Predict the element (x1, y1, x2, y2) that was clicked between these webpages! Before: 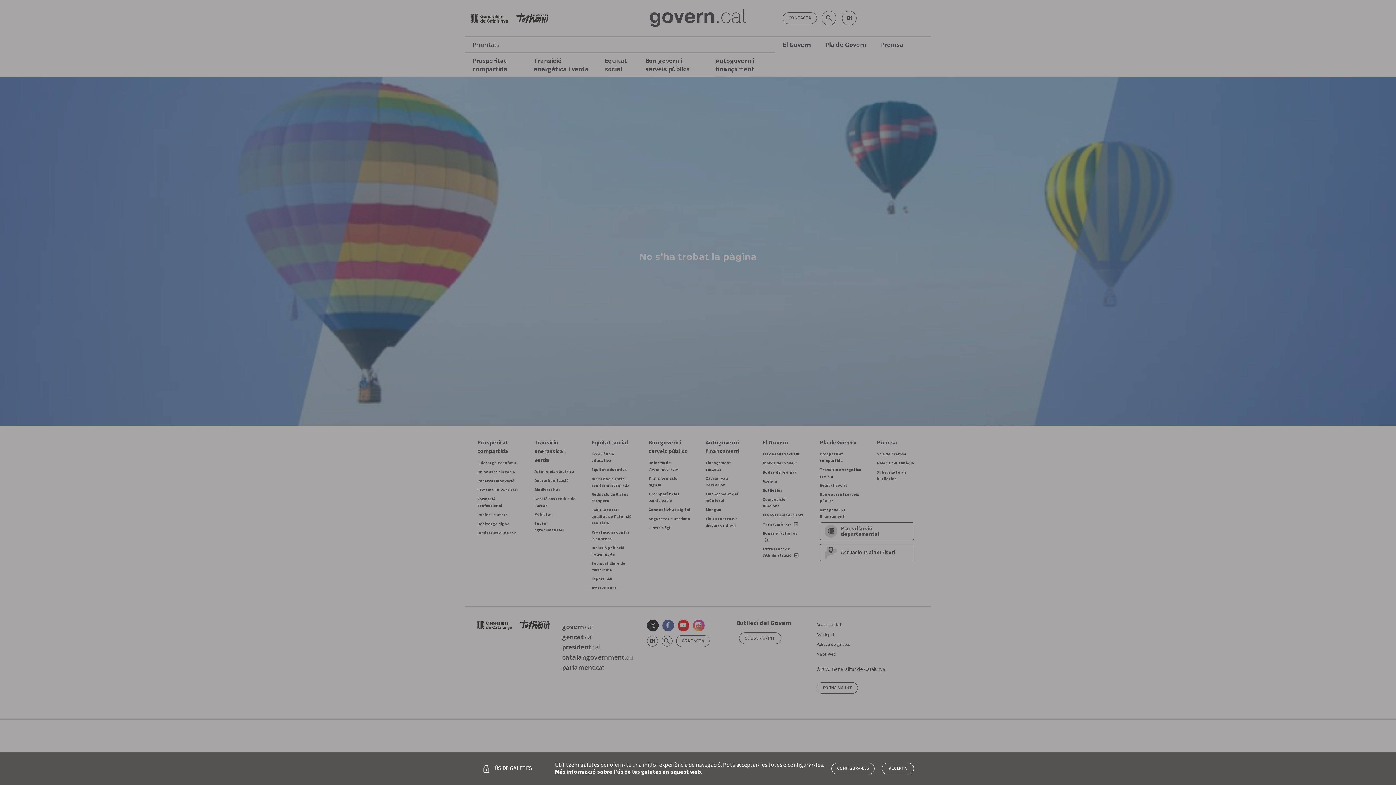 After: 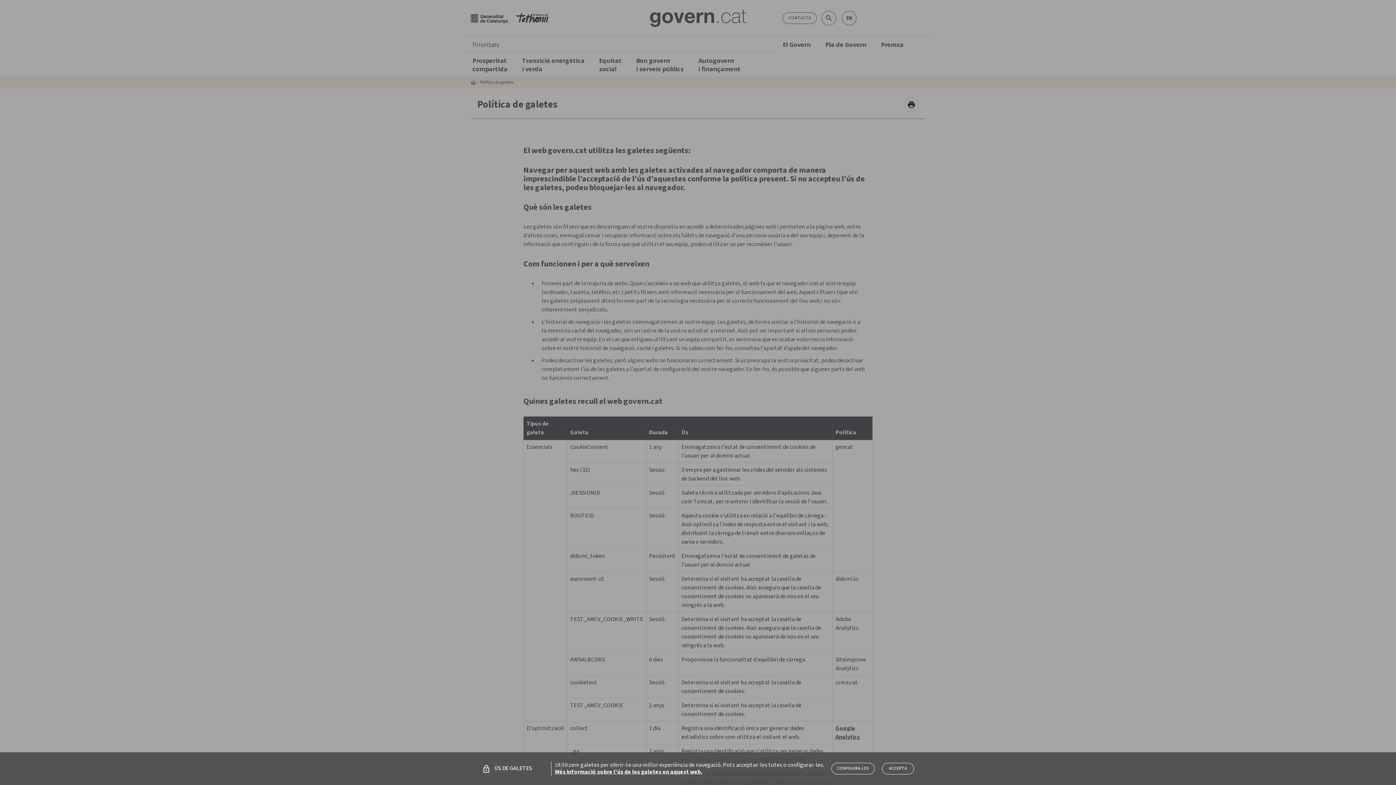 Action: label: /gov/politica-de-galetes bbox: (555, 768, 702, 776)